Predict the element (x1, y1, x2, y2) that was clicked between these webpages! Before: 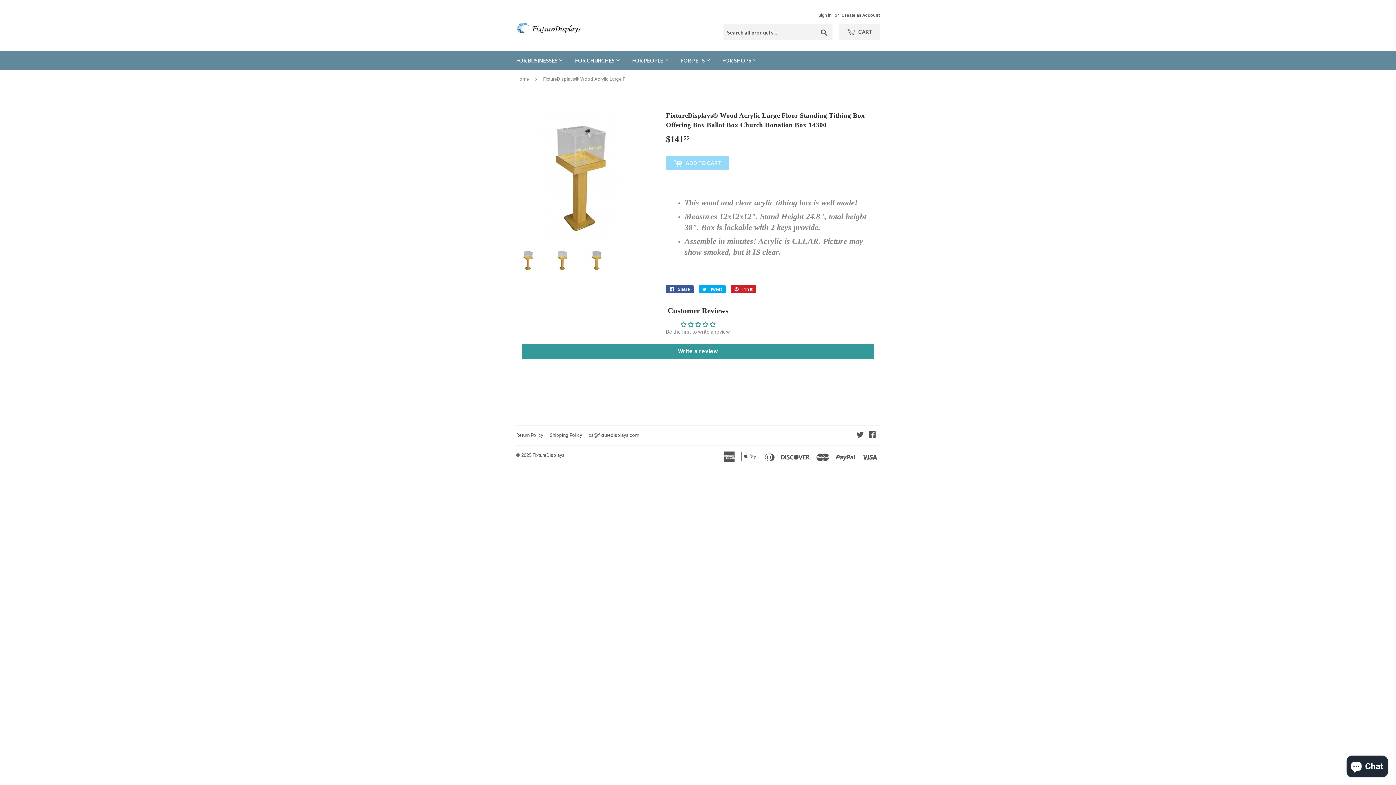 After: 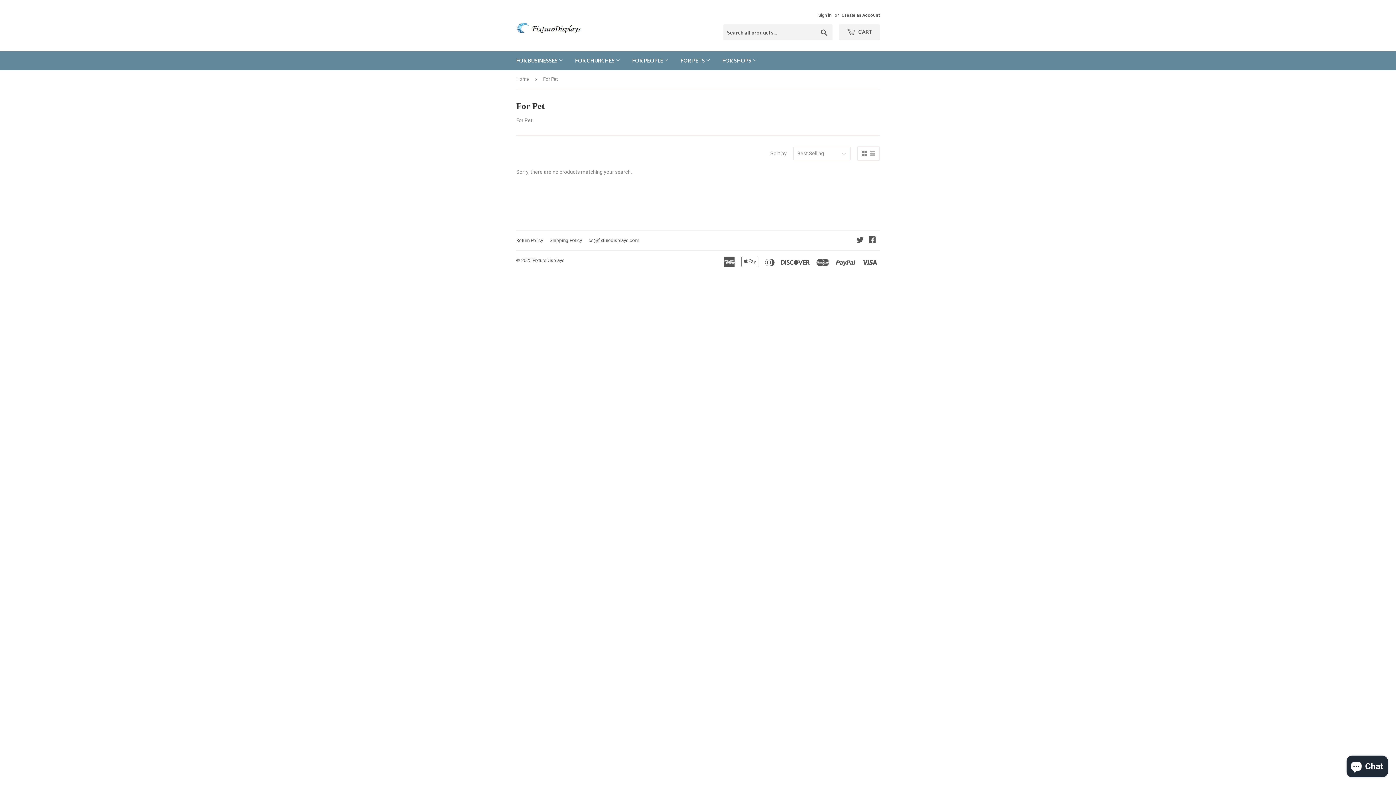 Action: label: FOR PETS  bbox: (675, 51, 716, 70)